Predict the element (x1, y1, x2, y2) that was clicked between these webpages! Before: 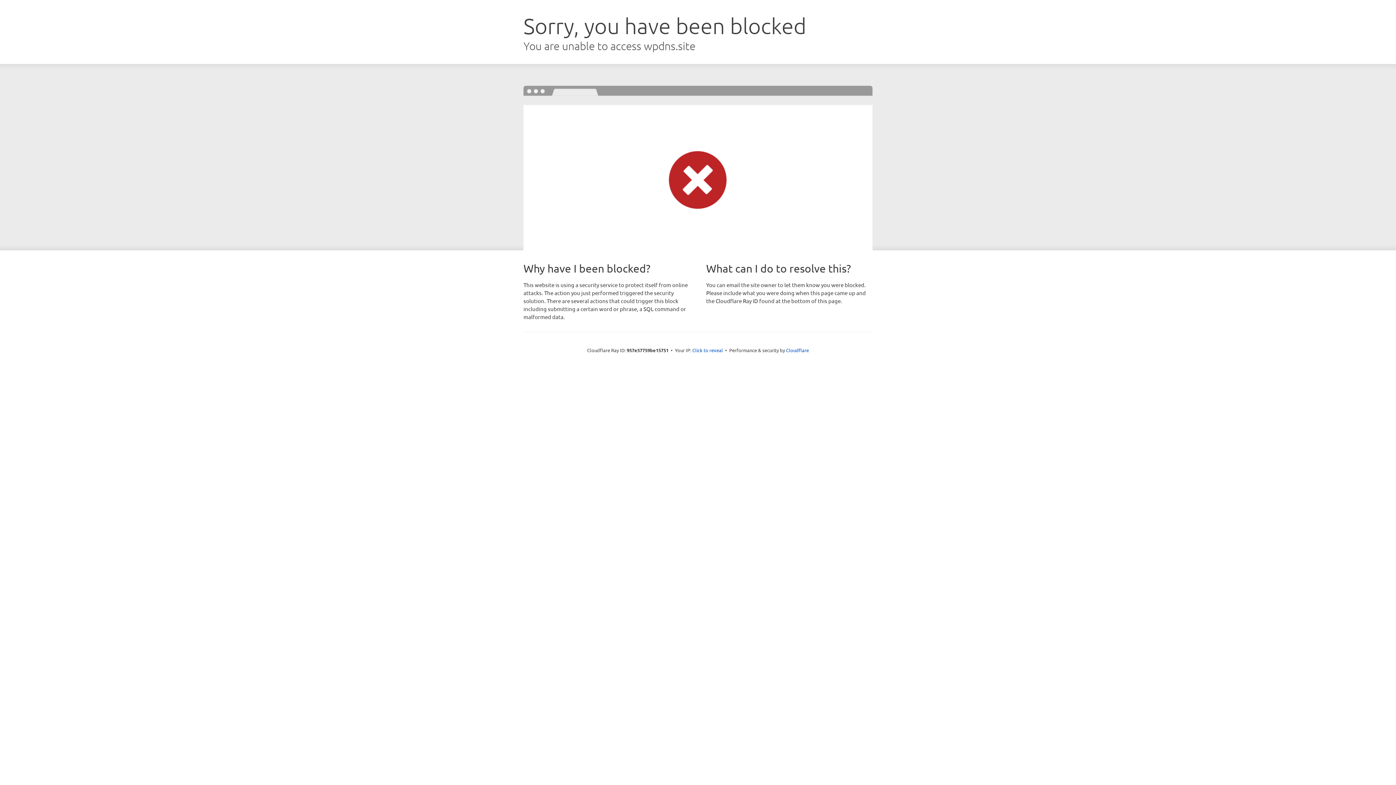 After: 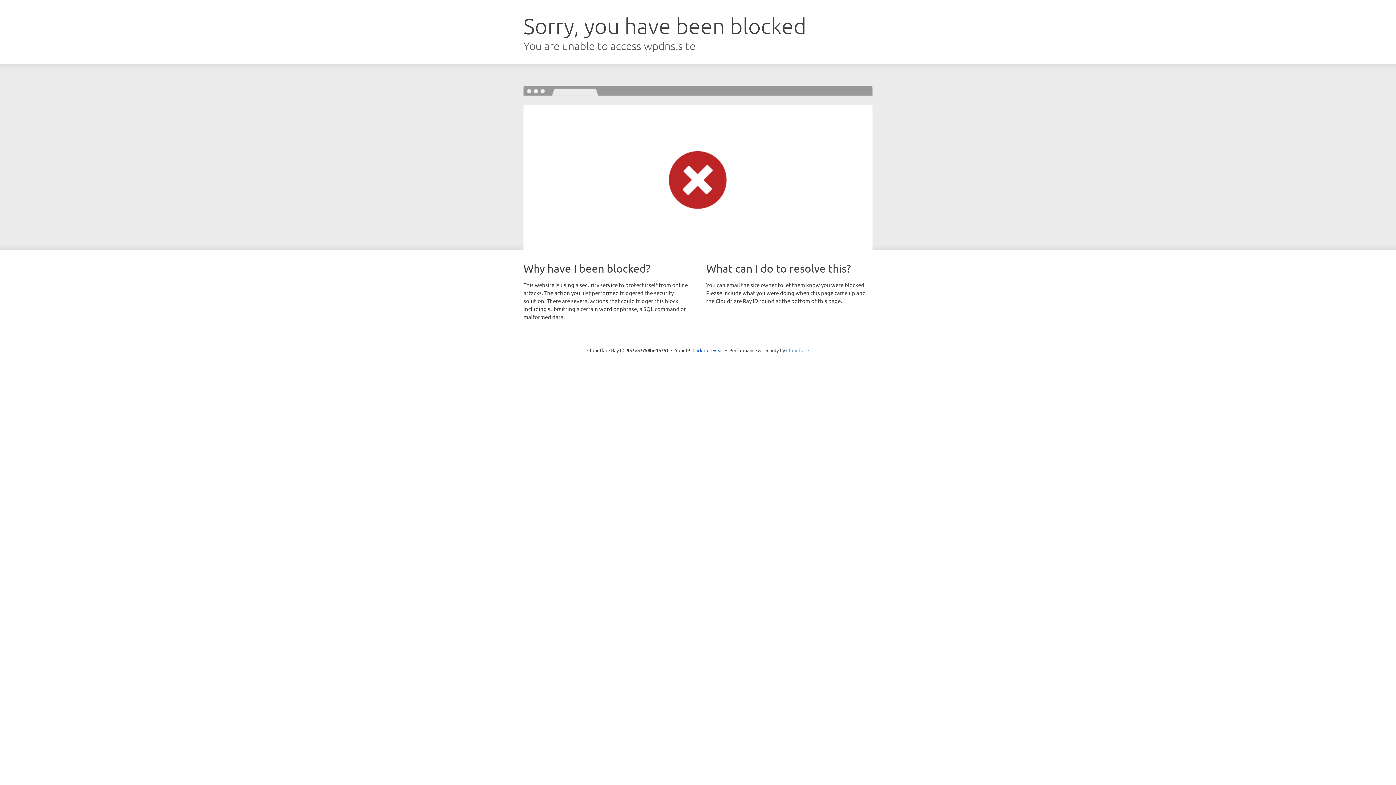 Action: label: Cloudflare bbox: (786, 347, 809, 353)